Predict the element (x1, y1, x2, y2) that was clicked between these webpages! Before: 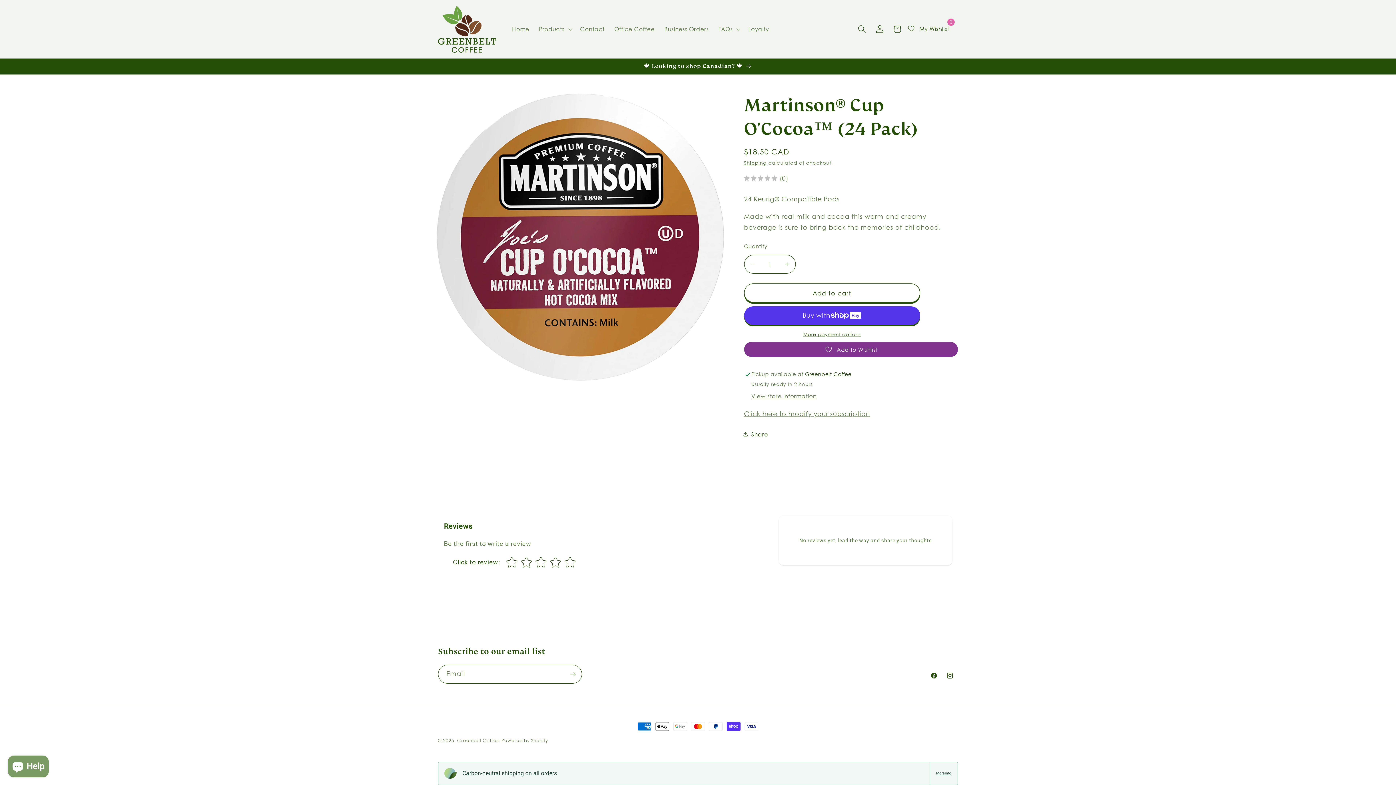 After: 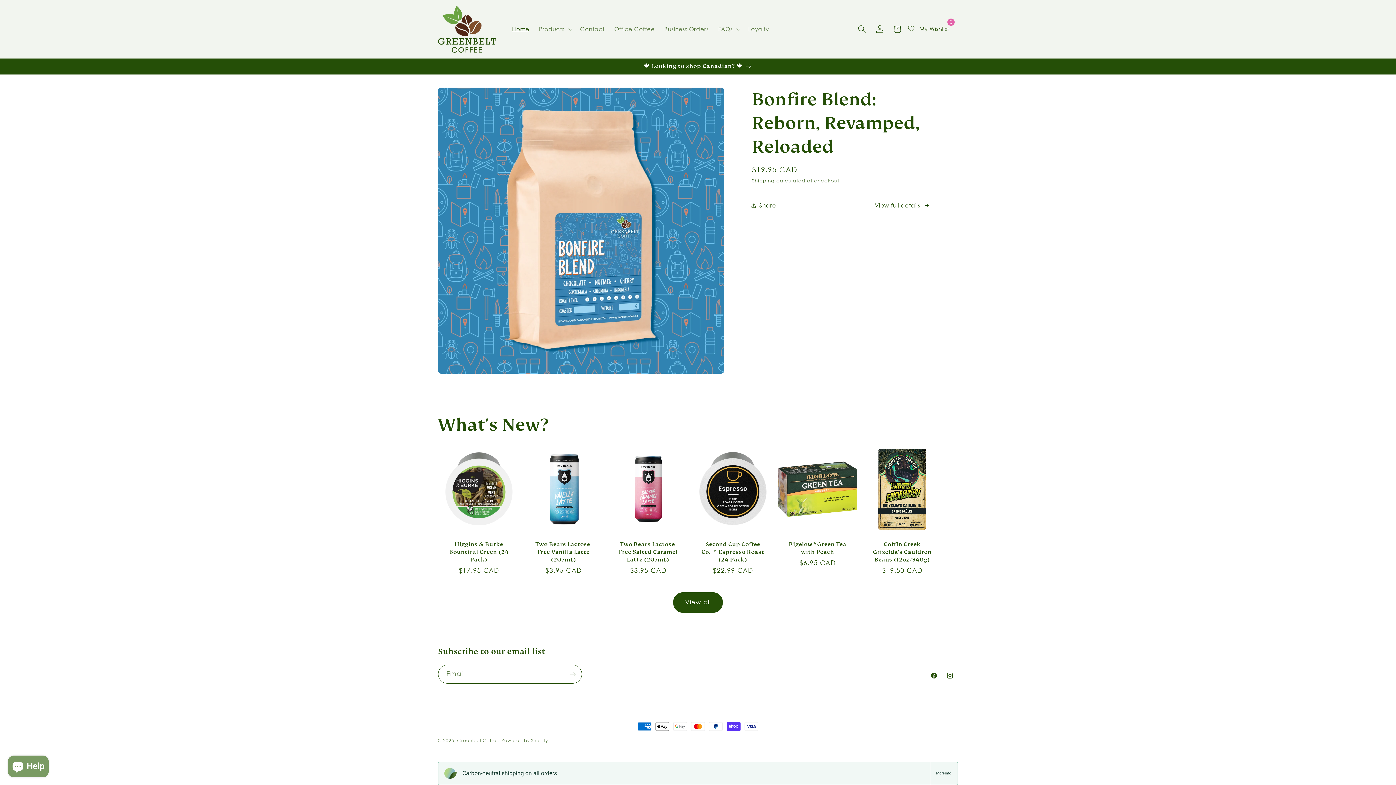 Action: bbox: (435, 2, 499, 55)